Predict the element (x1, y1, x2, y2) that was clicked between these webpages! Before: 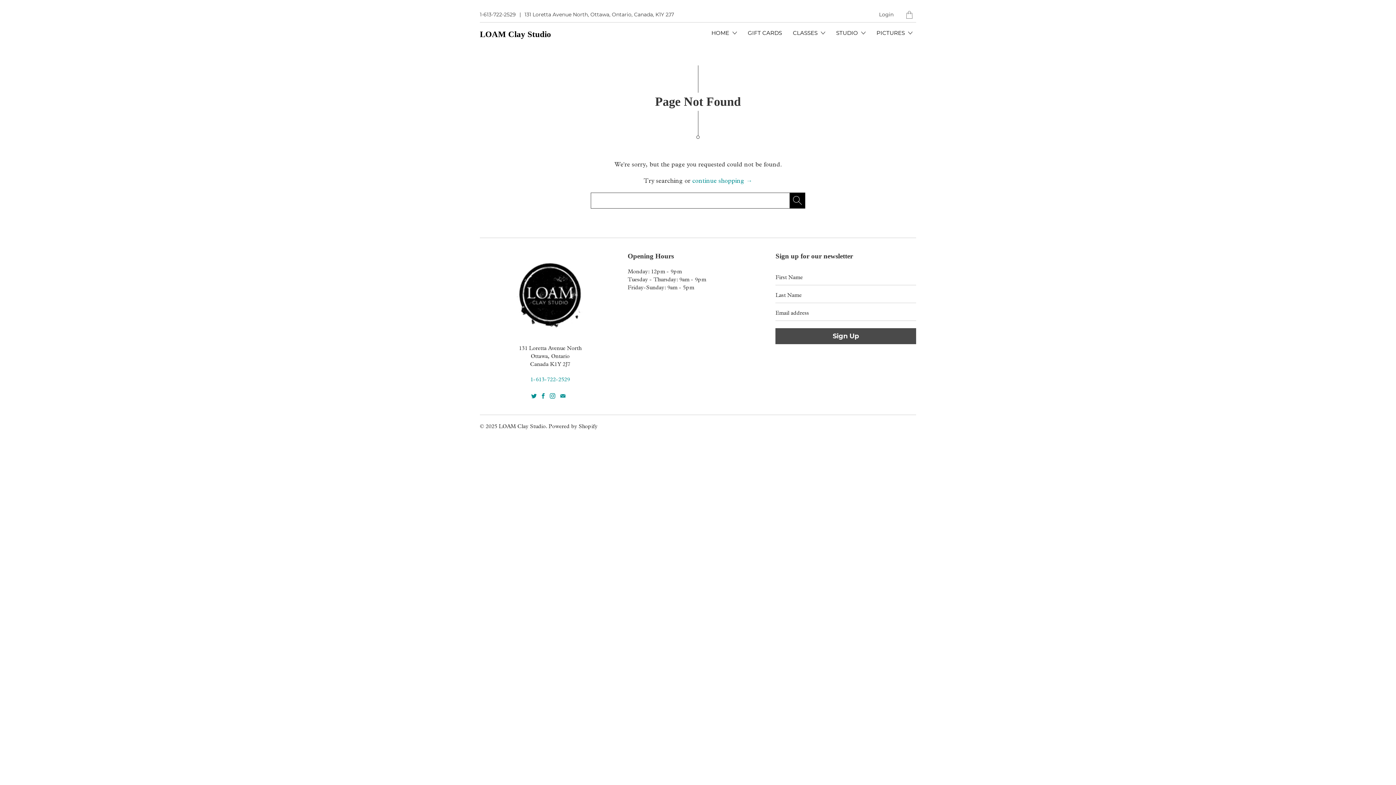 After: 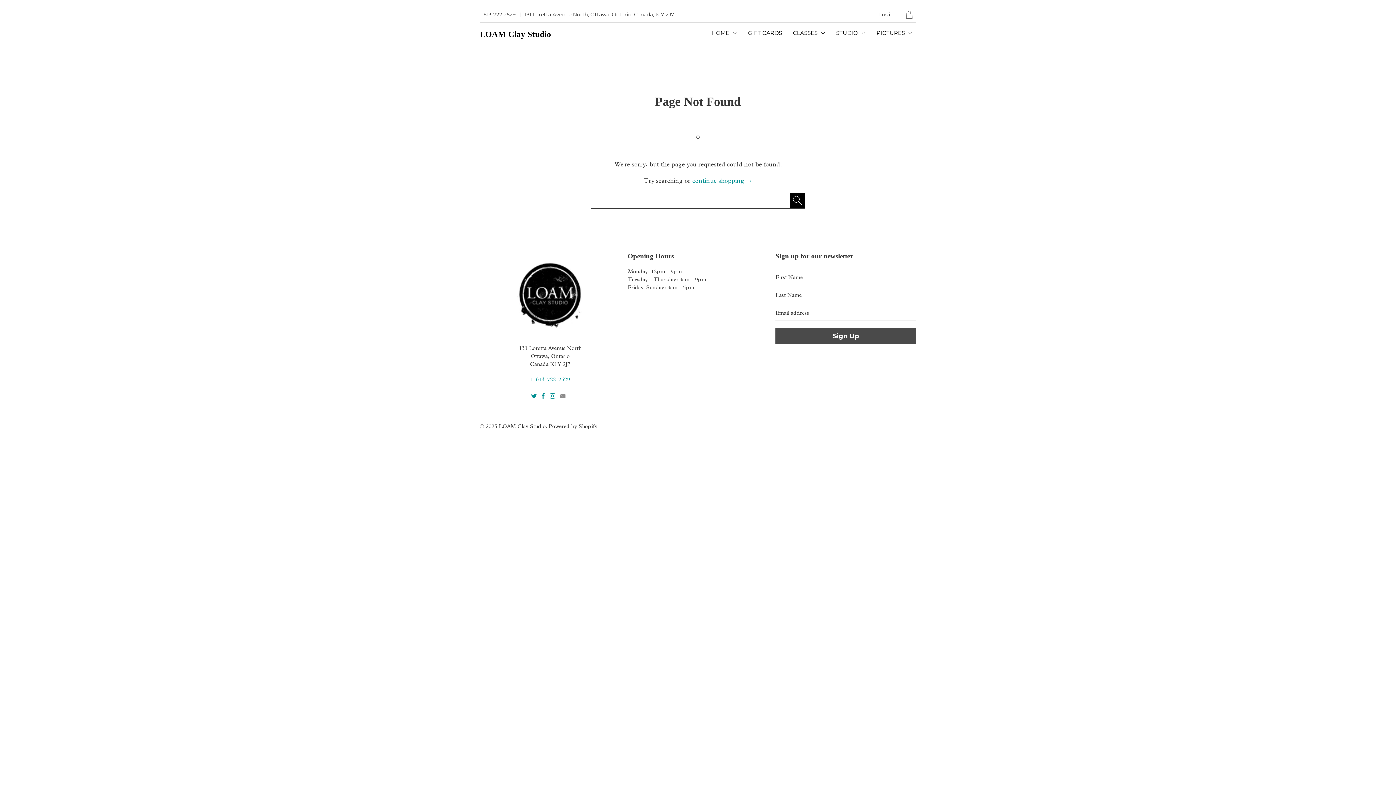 Action: bbox: (560, 393, 565, 398)